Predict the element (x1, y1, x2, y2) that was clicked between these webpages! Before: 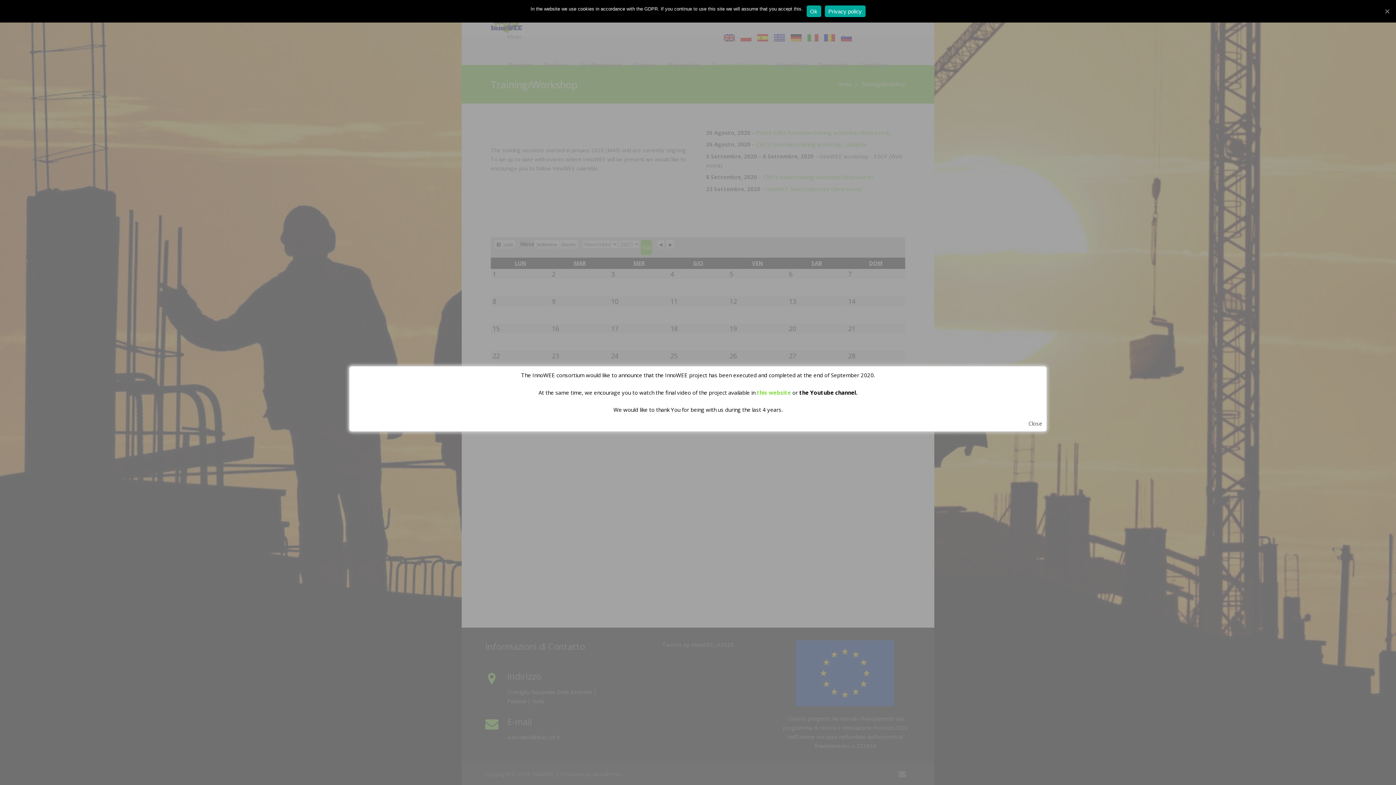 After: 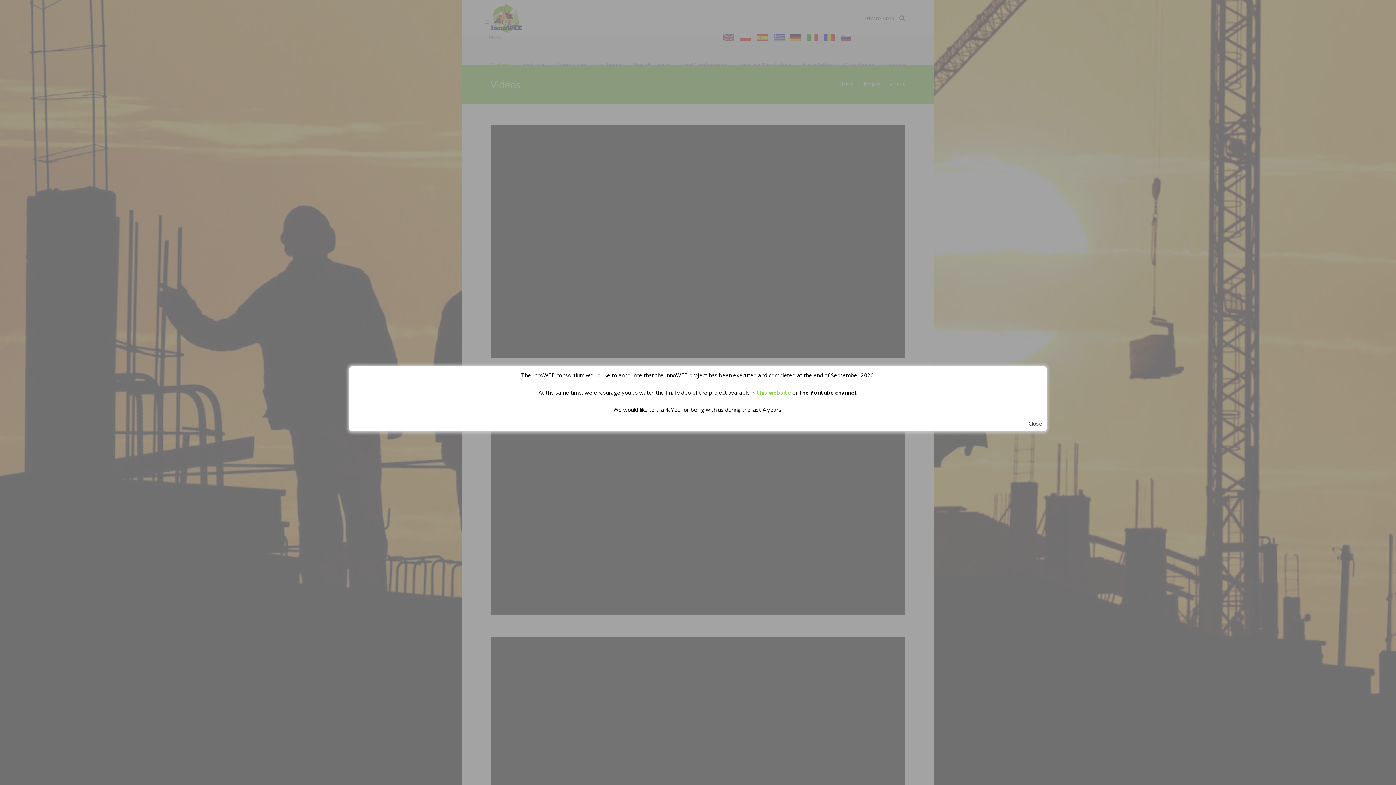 Action: bbox: (756, 388, 791, 396) label: this website